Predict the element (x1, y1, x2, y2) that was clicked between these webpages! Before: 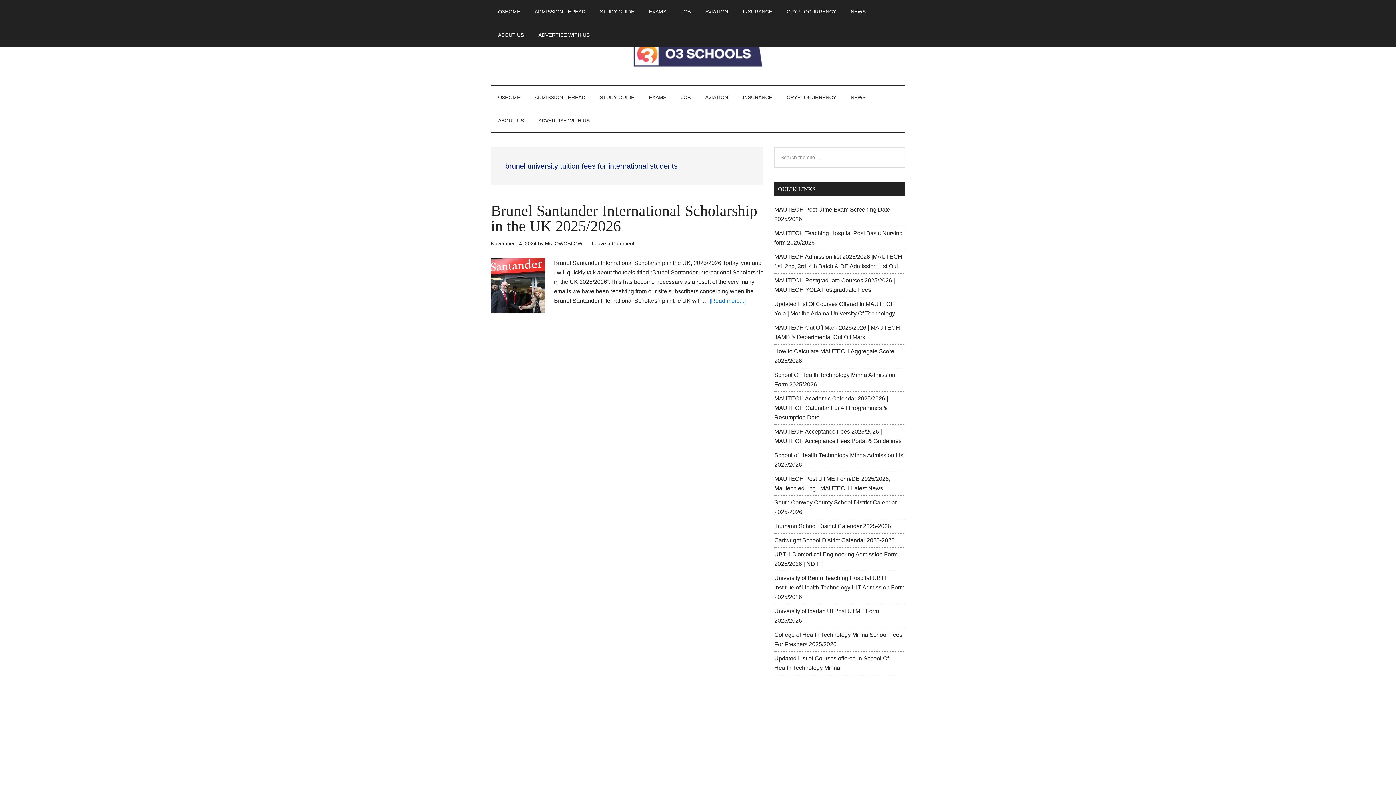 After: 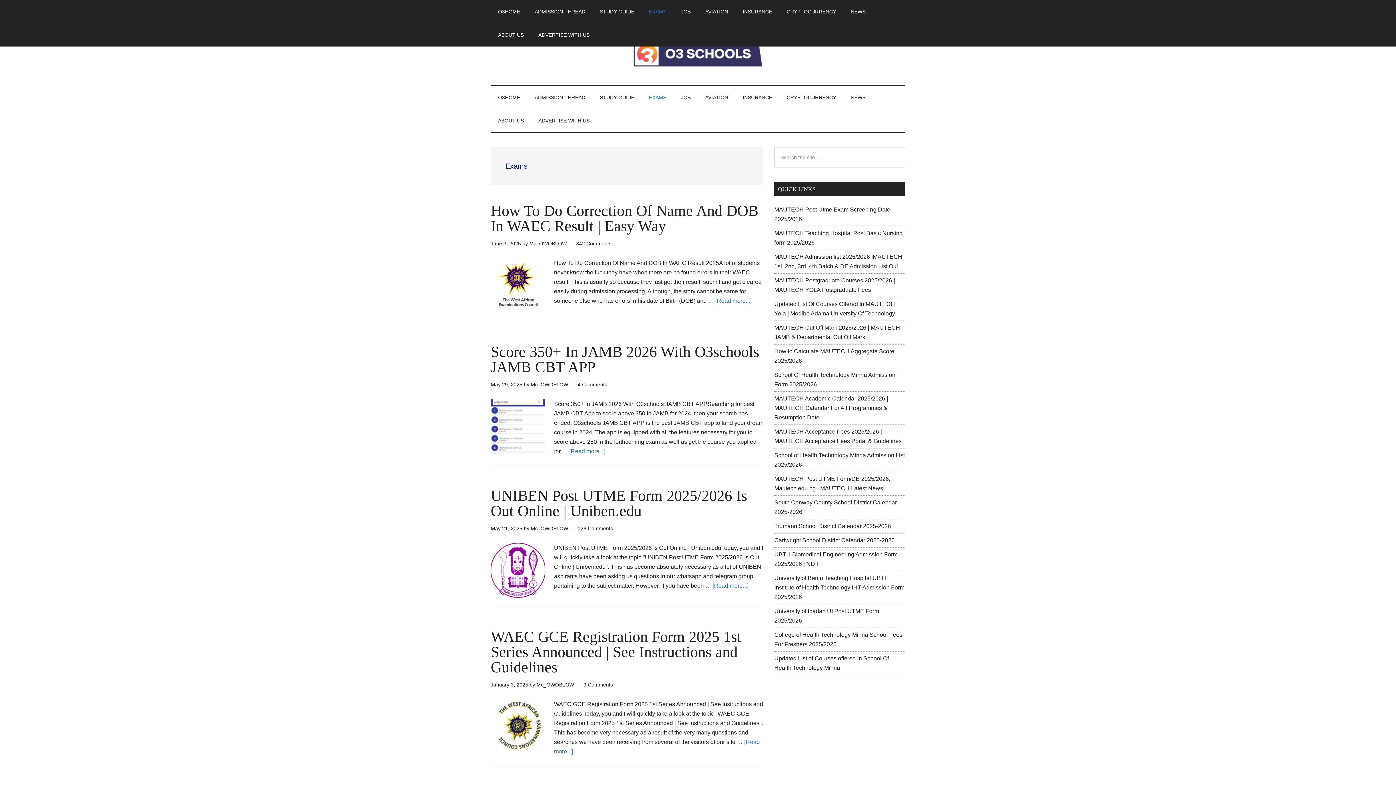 Action: label: EXAMS bbox: (641, 85, 673, 109)